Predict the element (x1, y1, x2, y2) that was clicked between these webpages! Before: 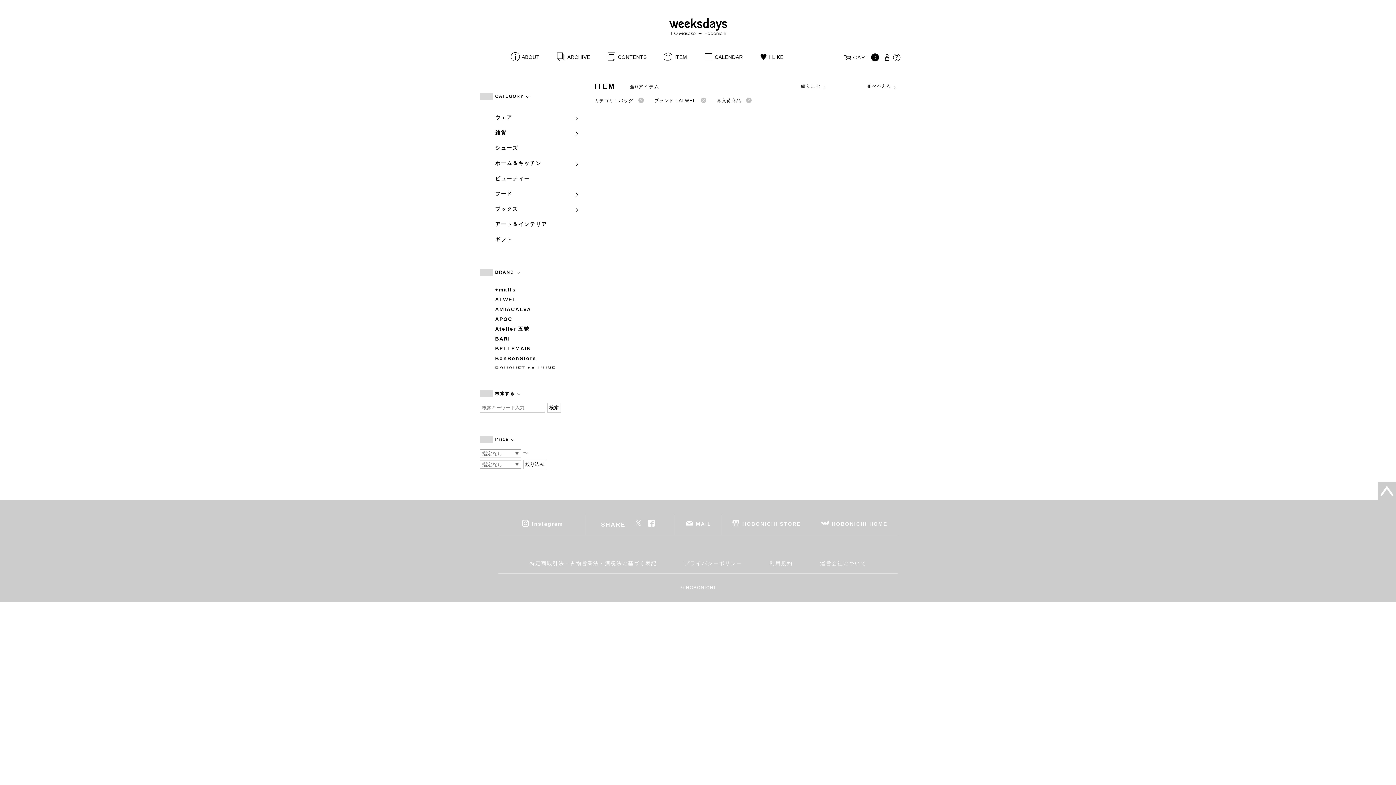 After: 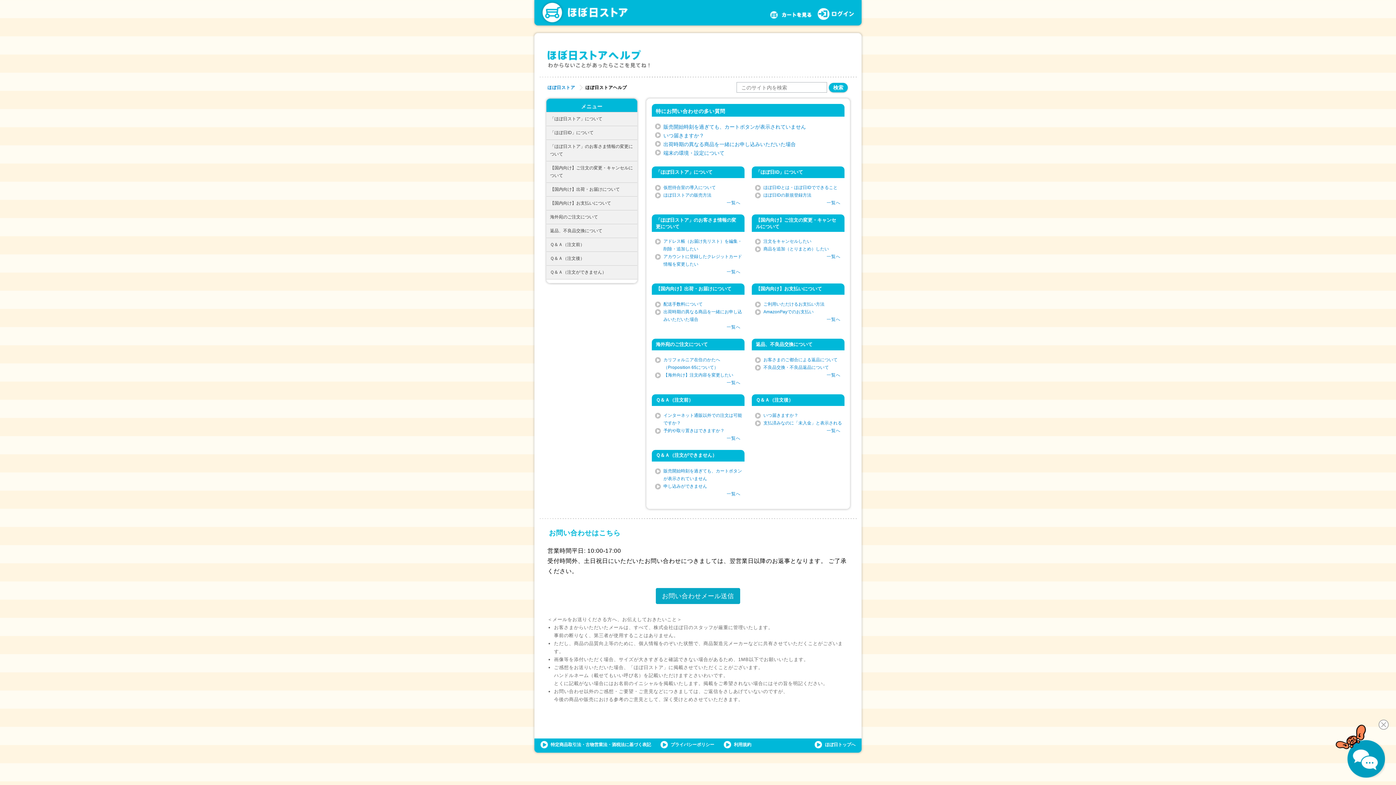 Action: bbox: (892, 54, 902, 60)